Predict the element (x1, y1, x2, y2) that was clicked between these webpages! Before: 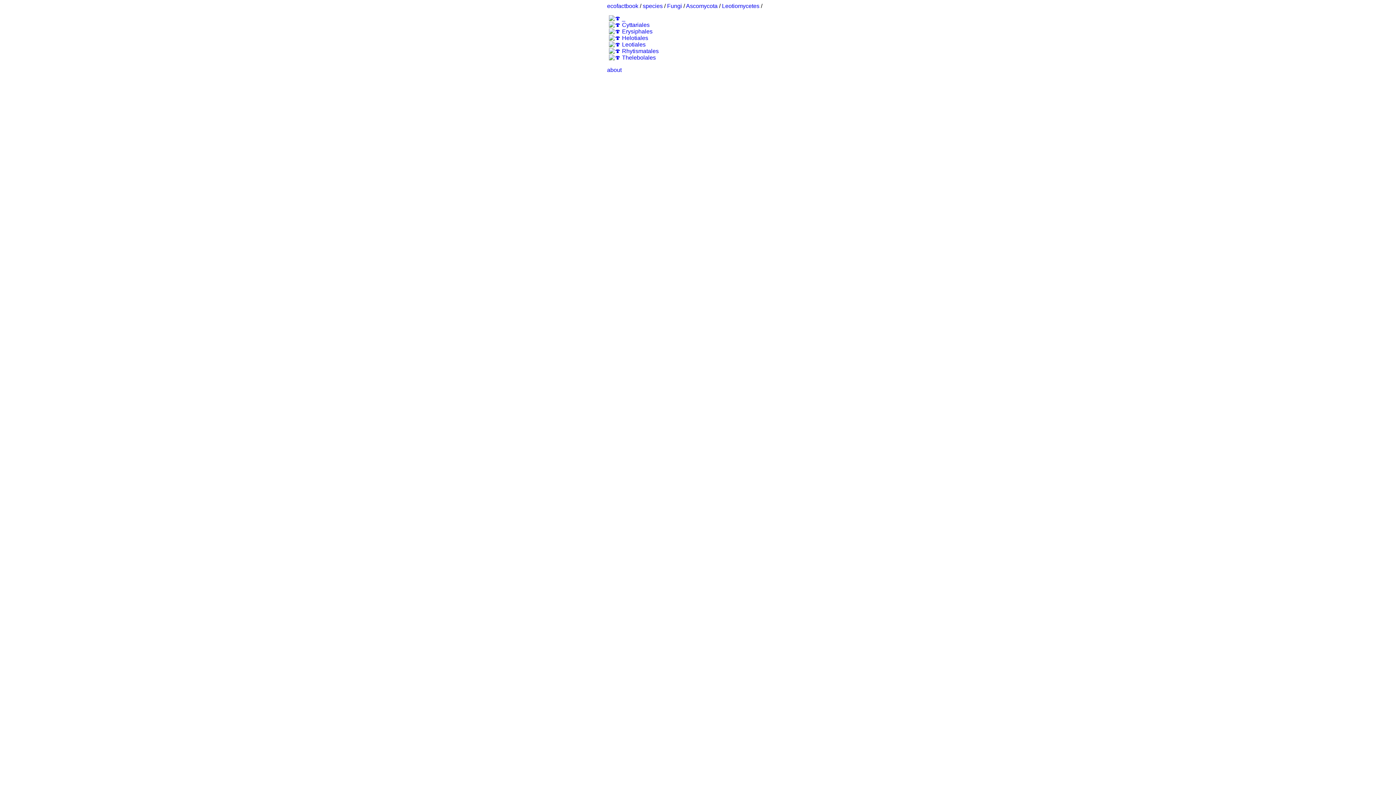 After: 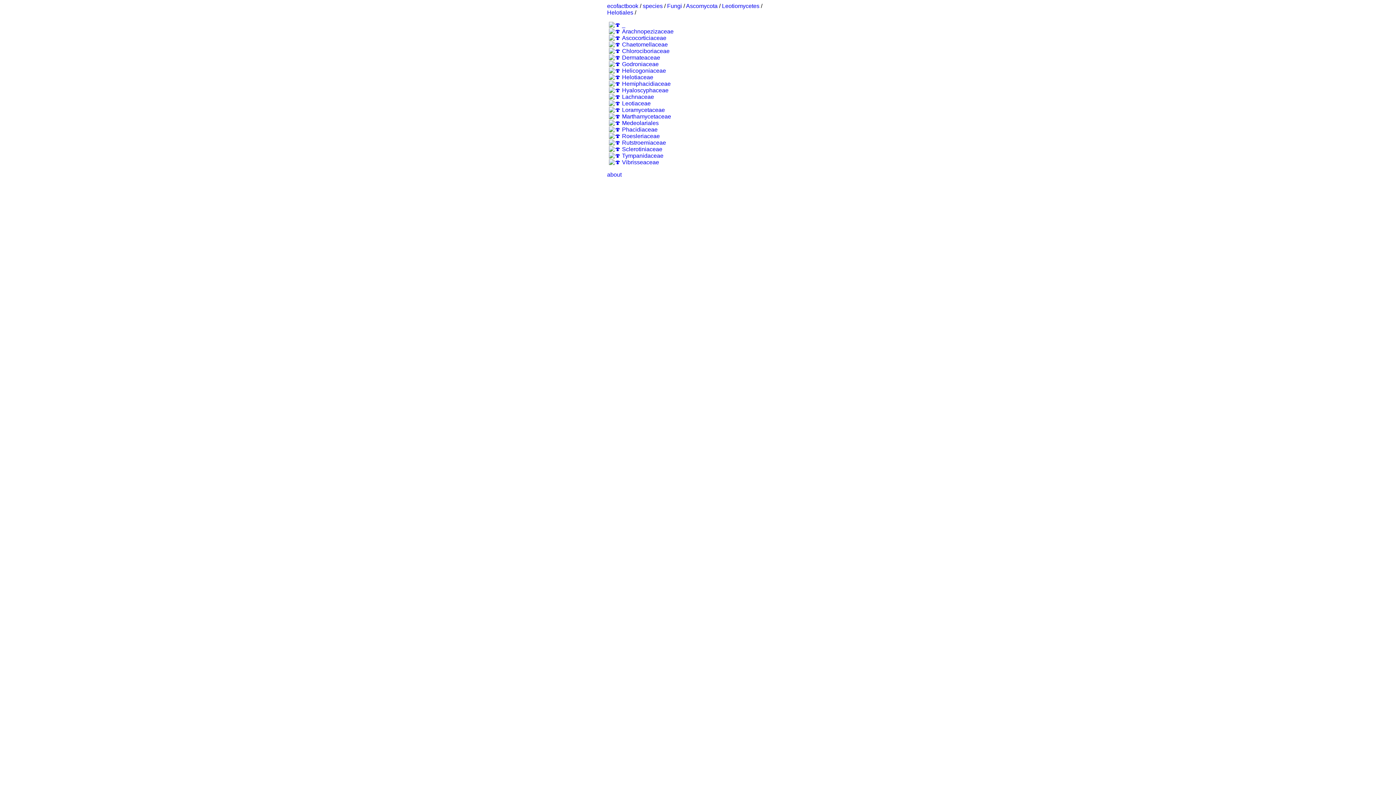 Action: label: Helotiales bbox: (616, 34, 789, 41)